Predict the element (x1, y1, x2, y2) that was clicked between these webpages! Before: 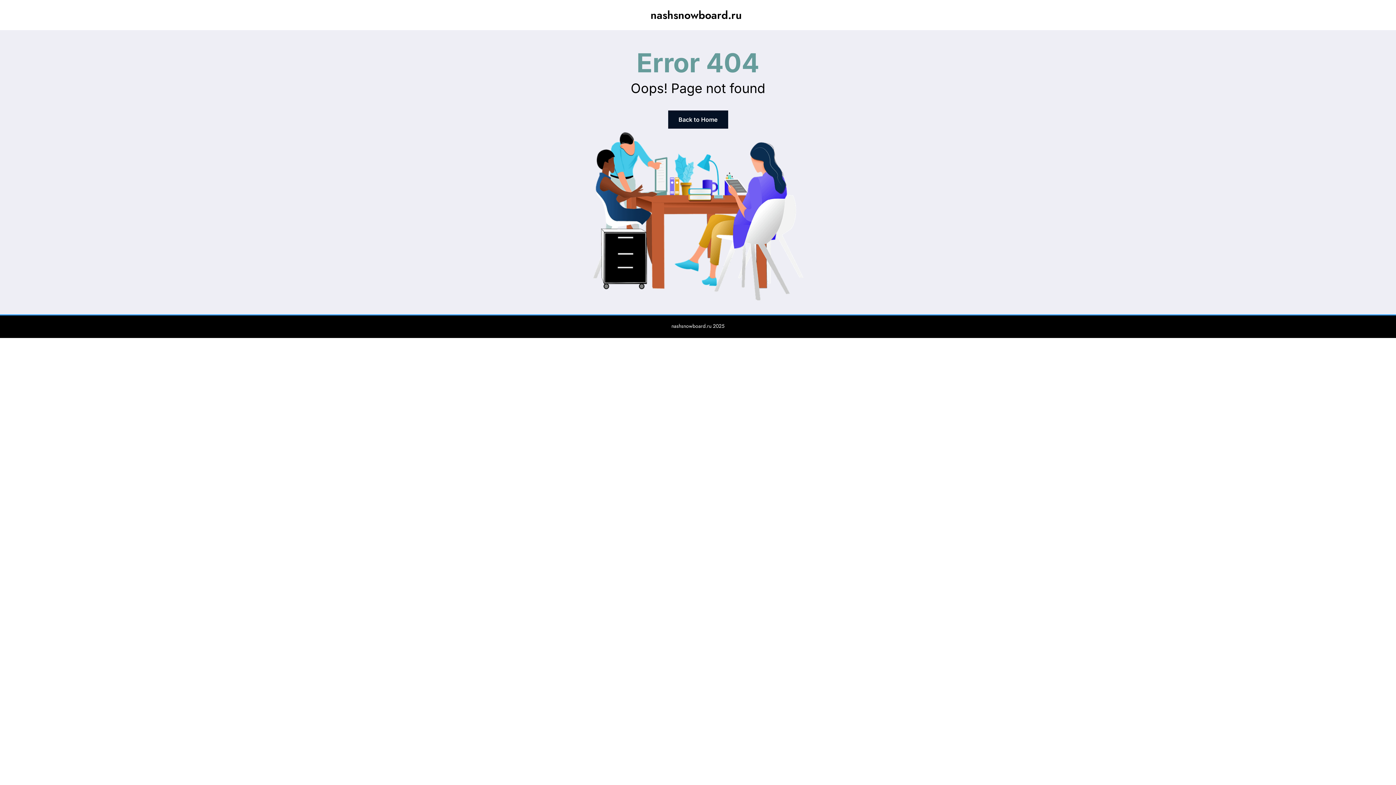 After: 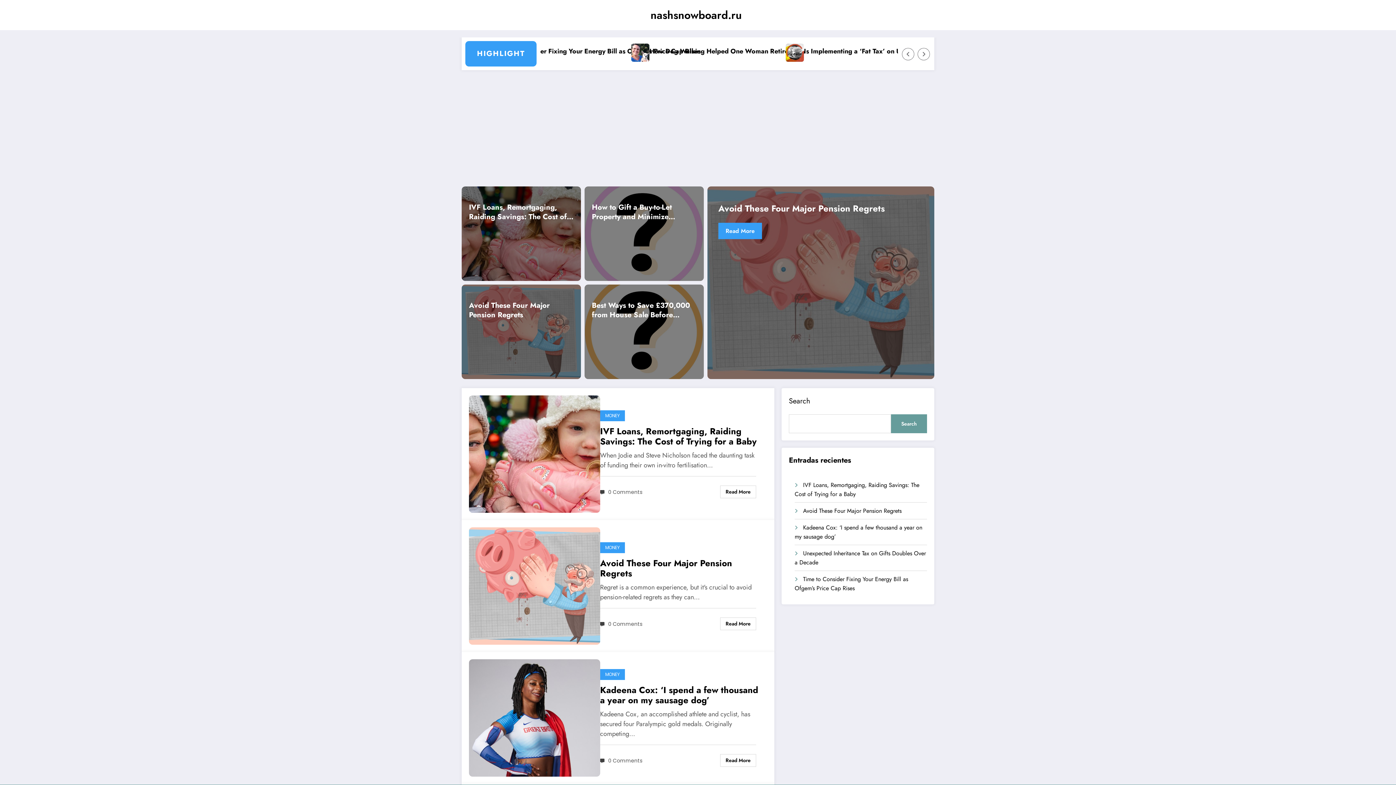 Action: label: nashsnowboard.ru bbox: (650, 7, 742, 22)